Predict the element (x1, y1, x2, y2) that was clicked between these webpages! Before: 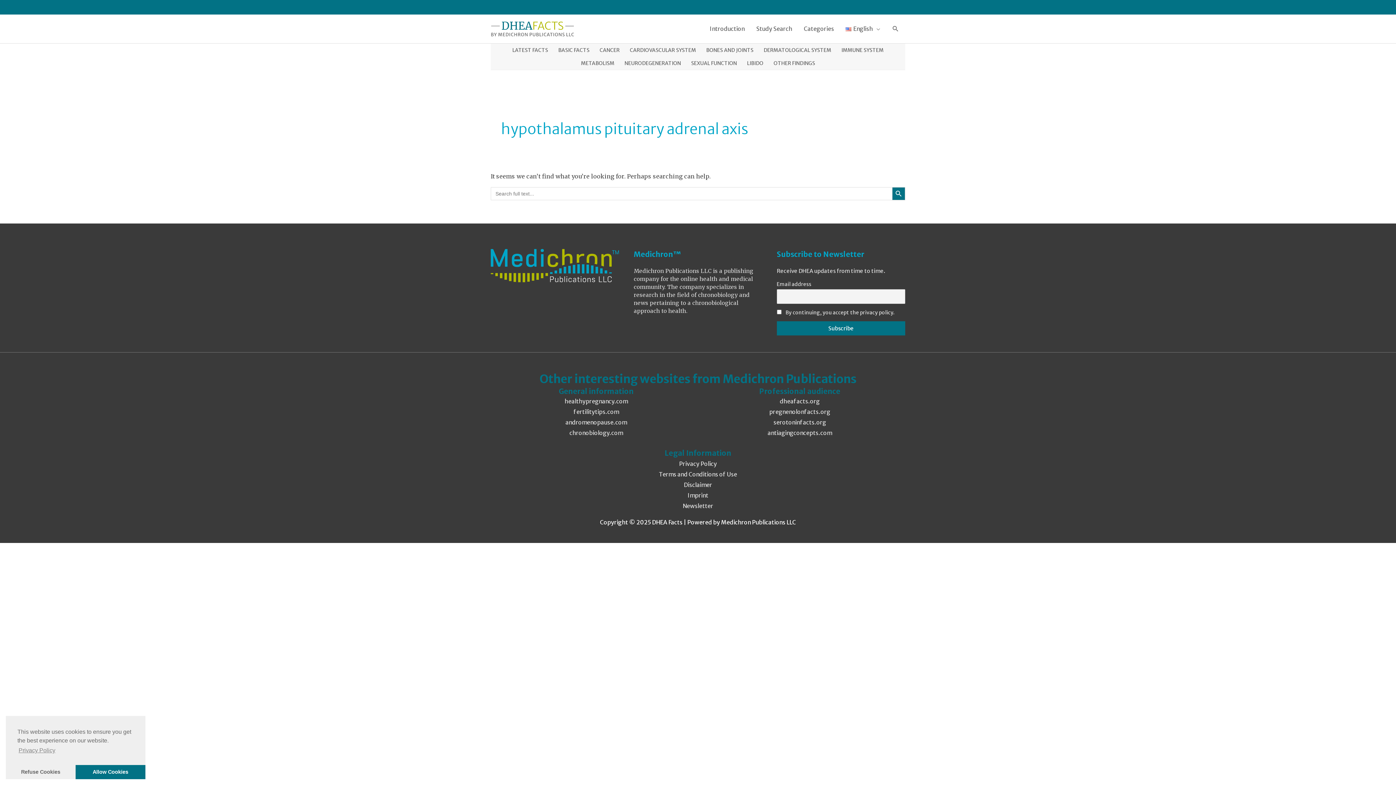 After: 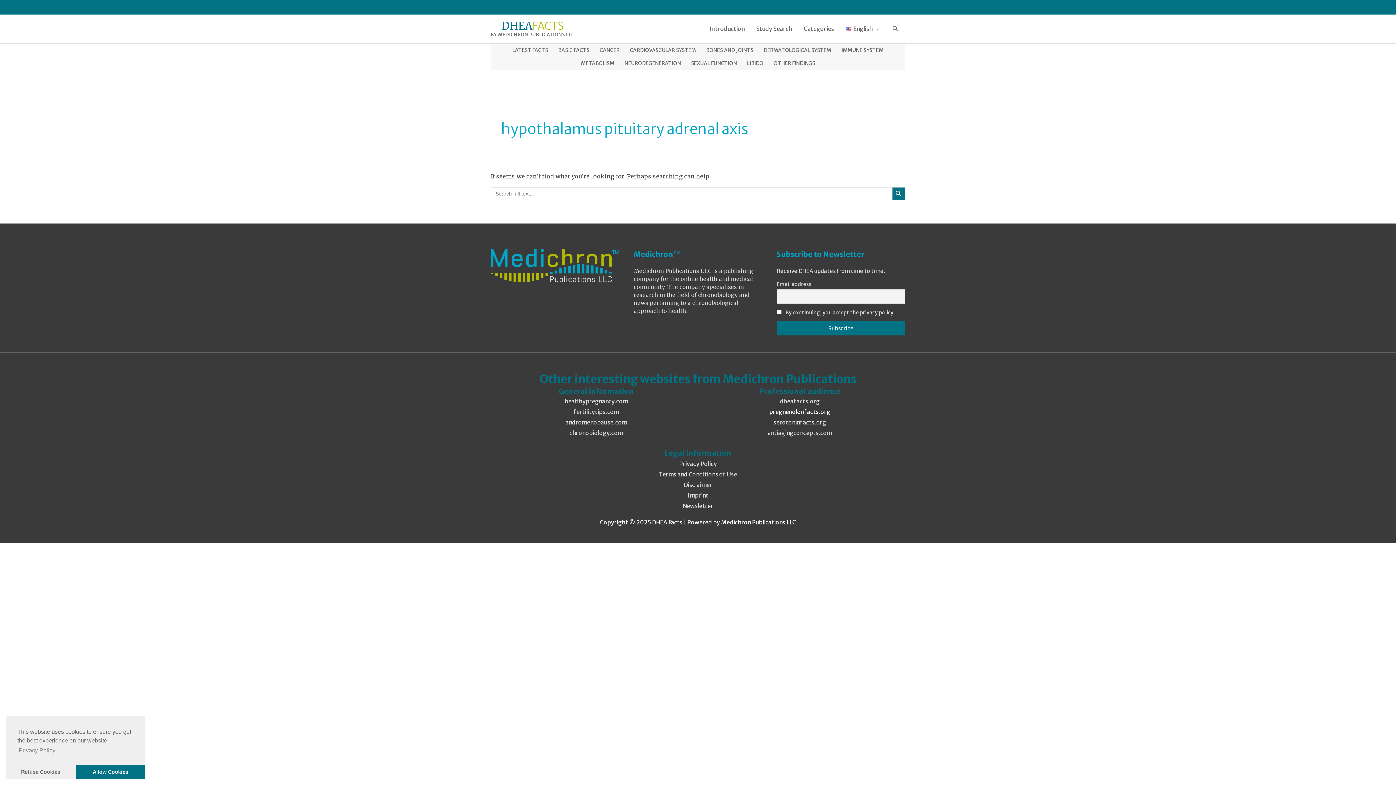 Action: label: pregnenolonfacts.org bbox: (769, 408, 830, 415)